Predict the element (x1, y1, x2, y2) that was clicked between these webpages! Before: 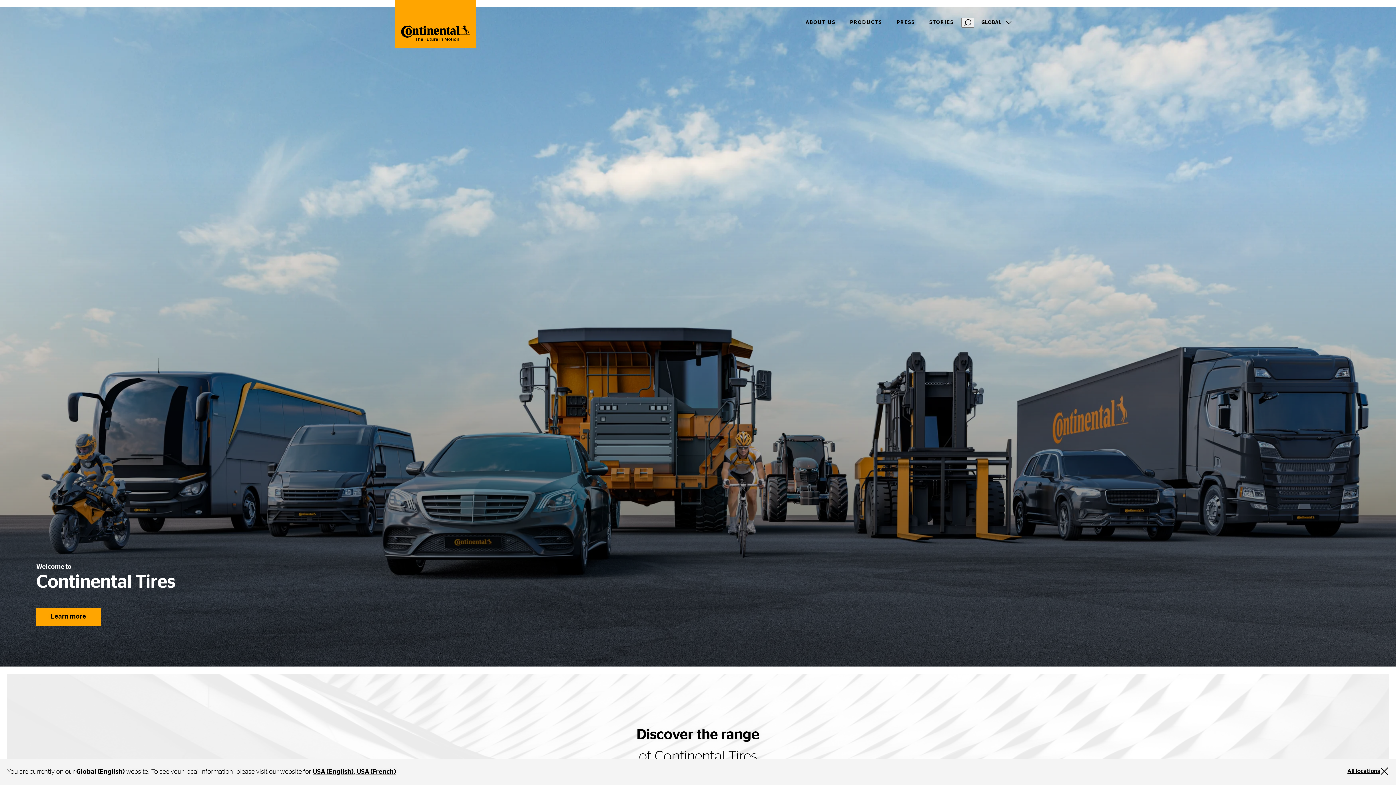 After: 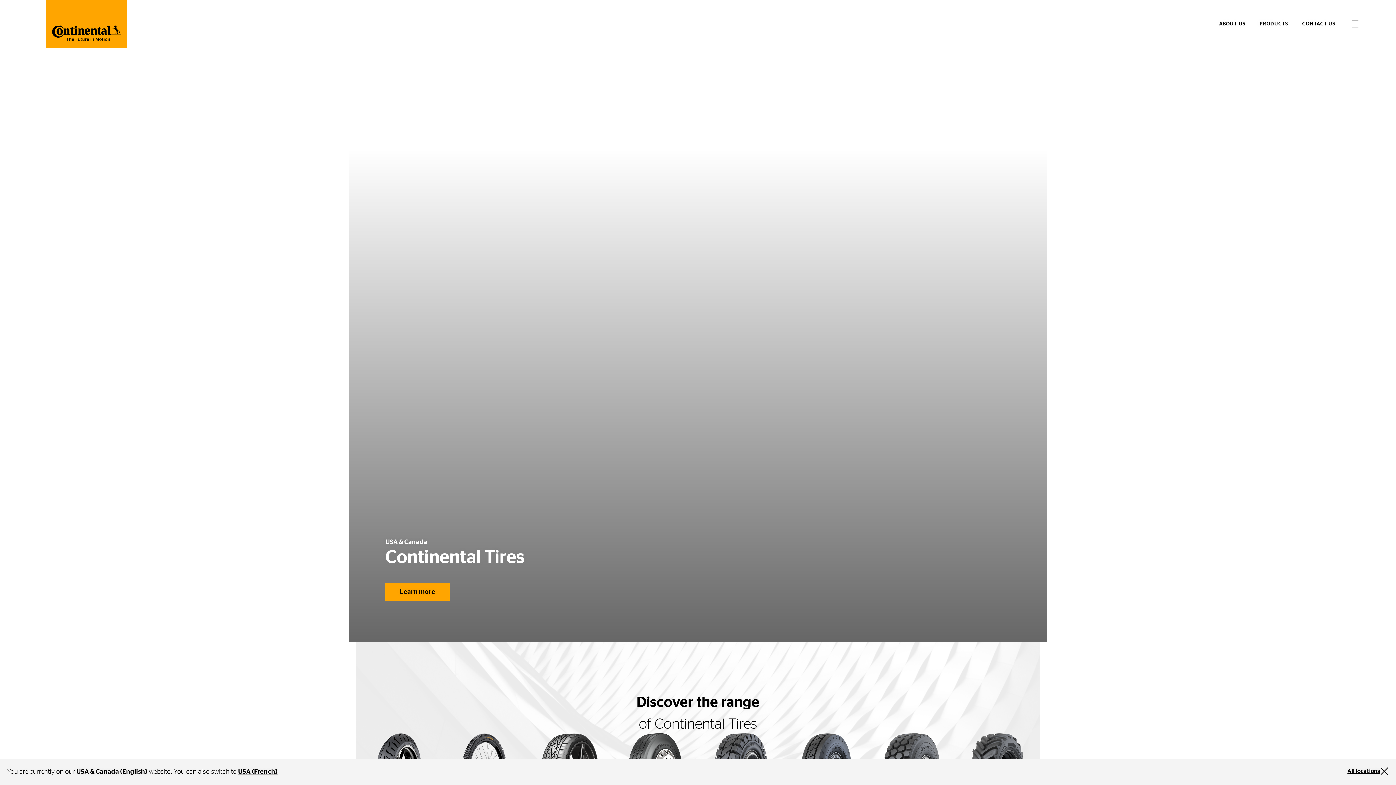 Action: bbox: (312, 769, 356, 775) label: USA (English)